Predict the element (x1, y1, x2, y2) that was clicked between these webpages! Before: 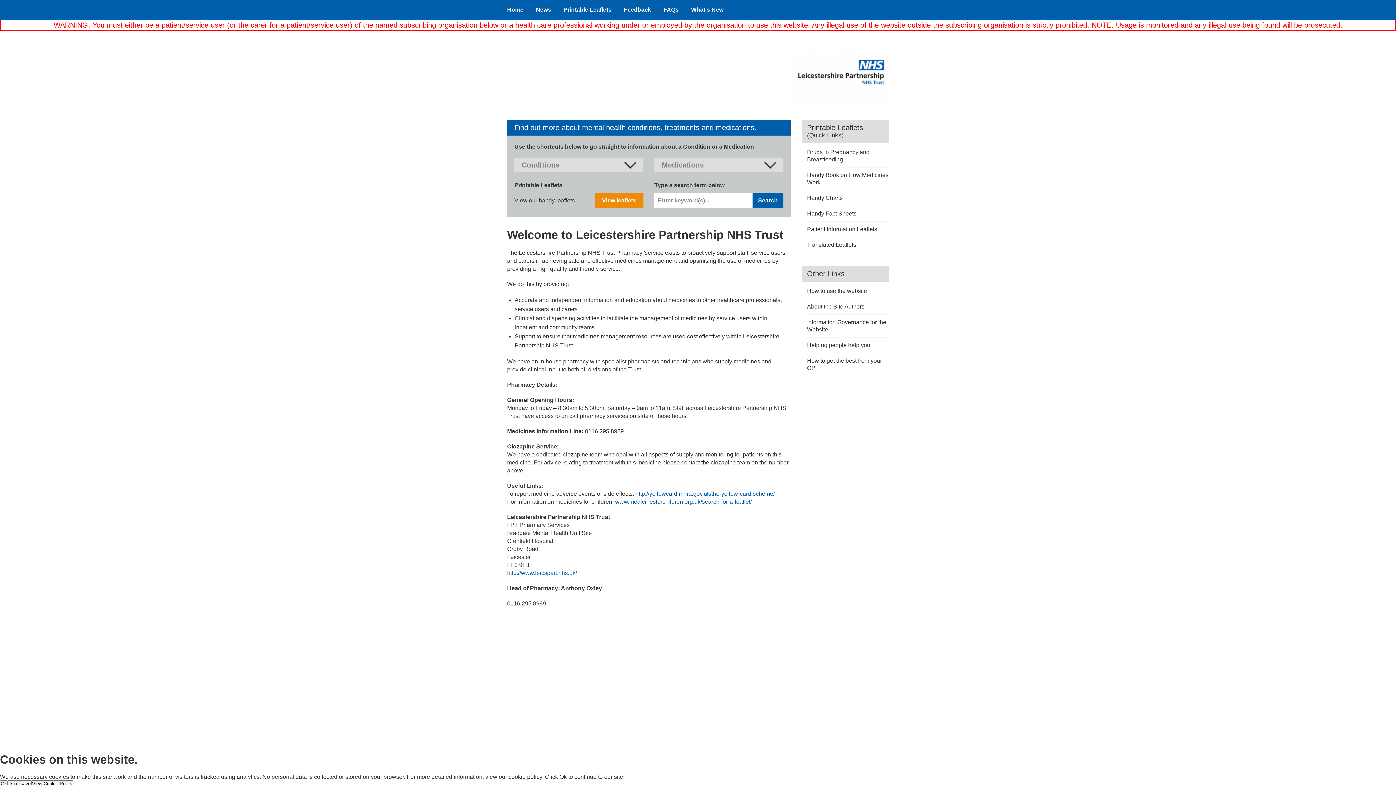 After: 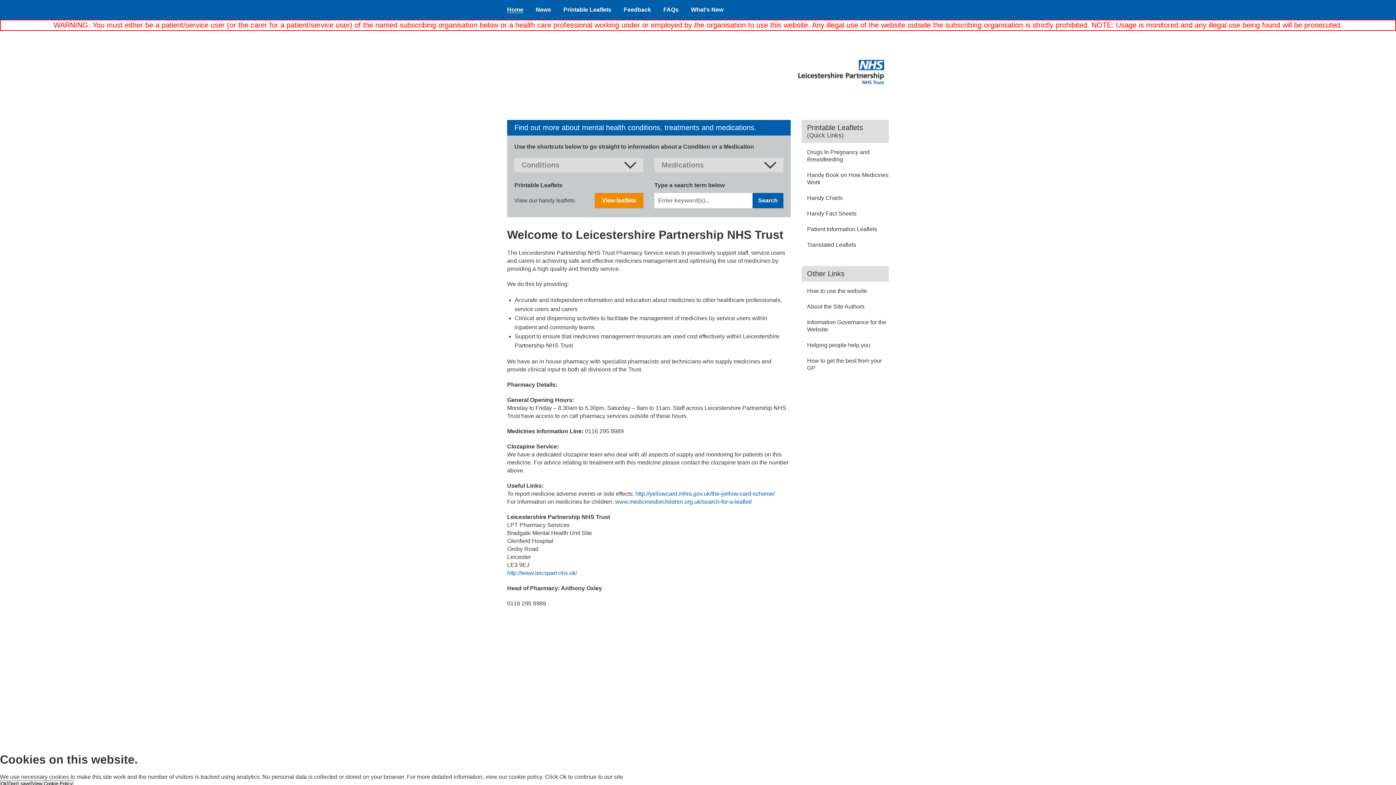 Action: label: Handy Fact Sheets bbox: (807, 210, 856, 216)